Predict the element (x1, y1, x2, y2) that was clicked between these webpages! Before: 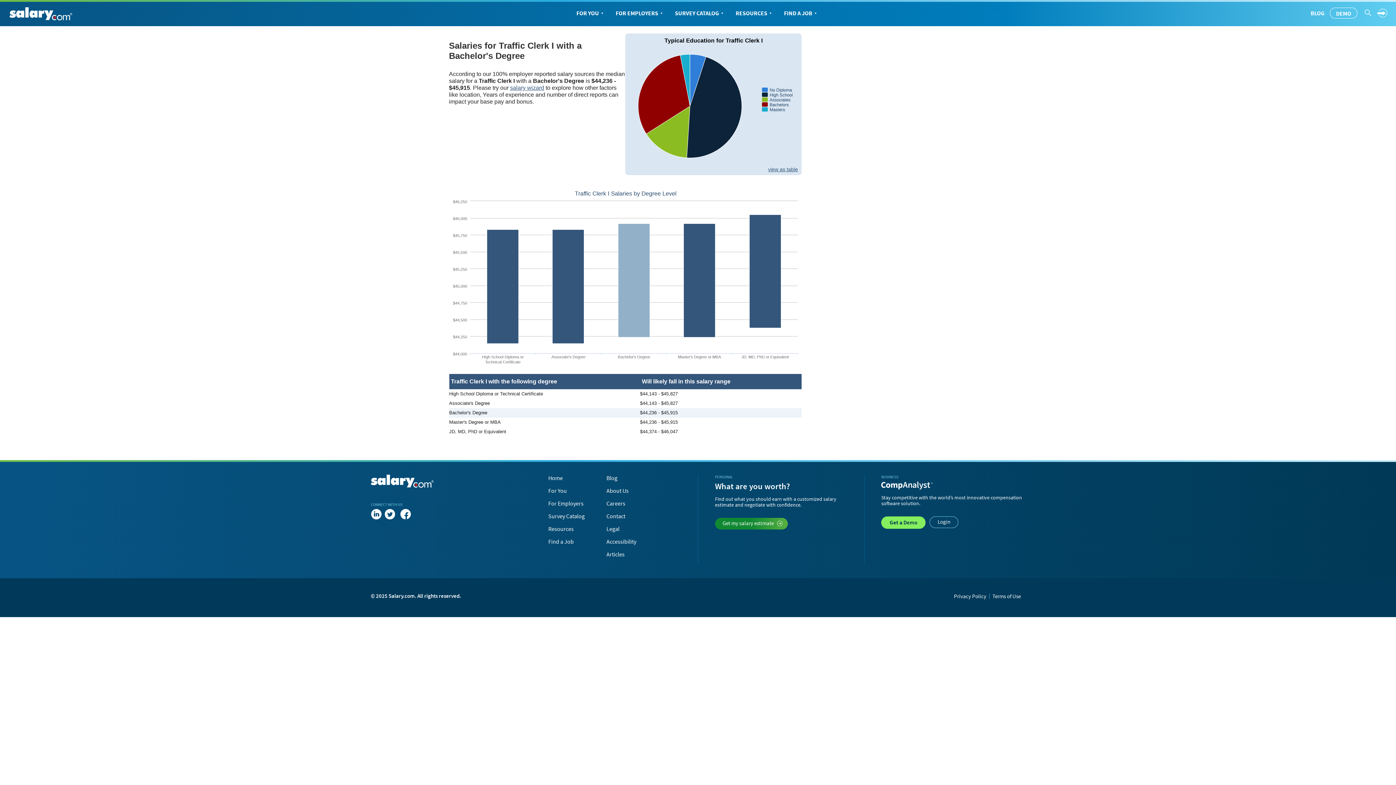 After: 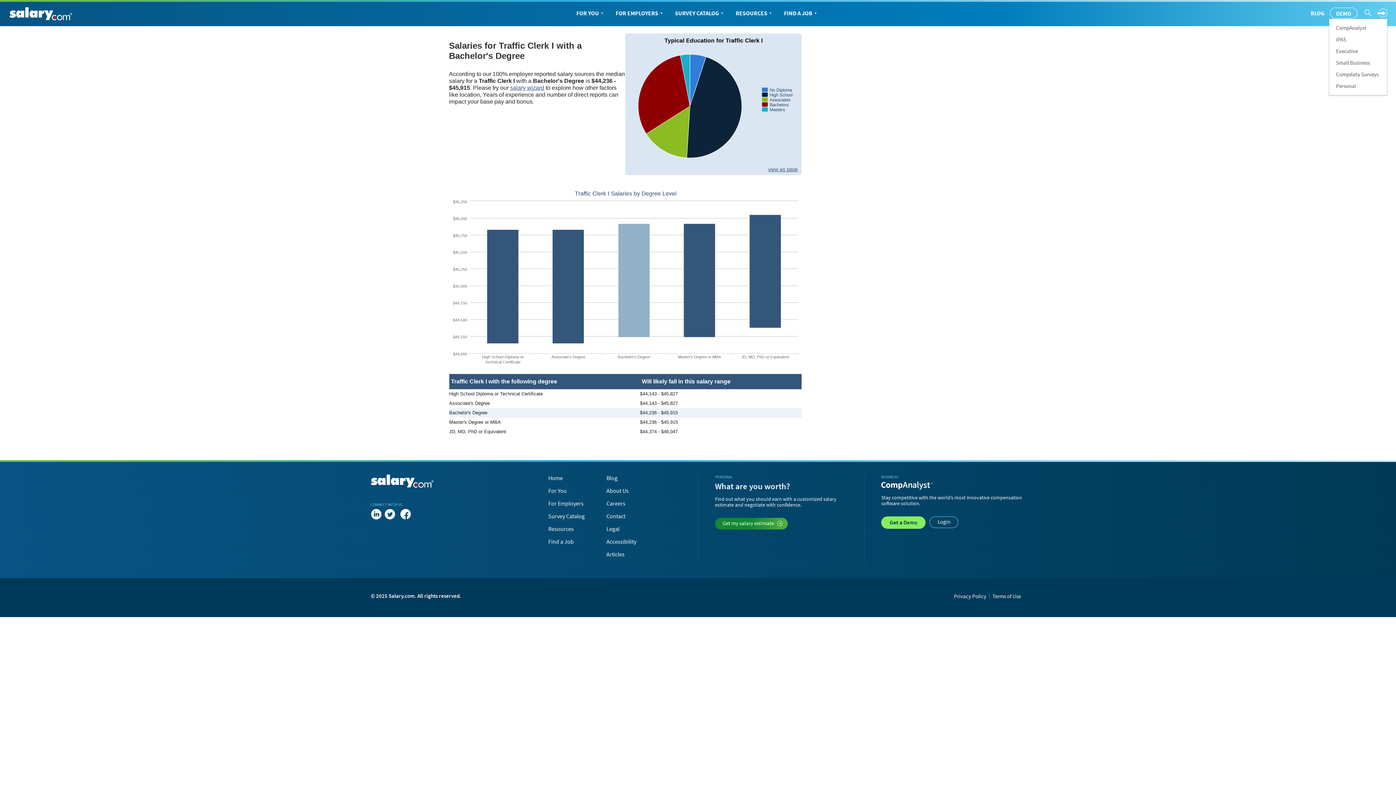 Action: bbox: (1377, 9, 1387, 15)